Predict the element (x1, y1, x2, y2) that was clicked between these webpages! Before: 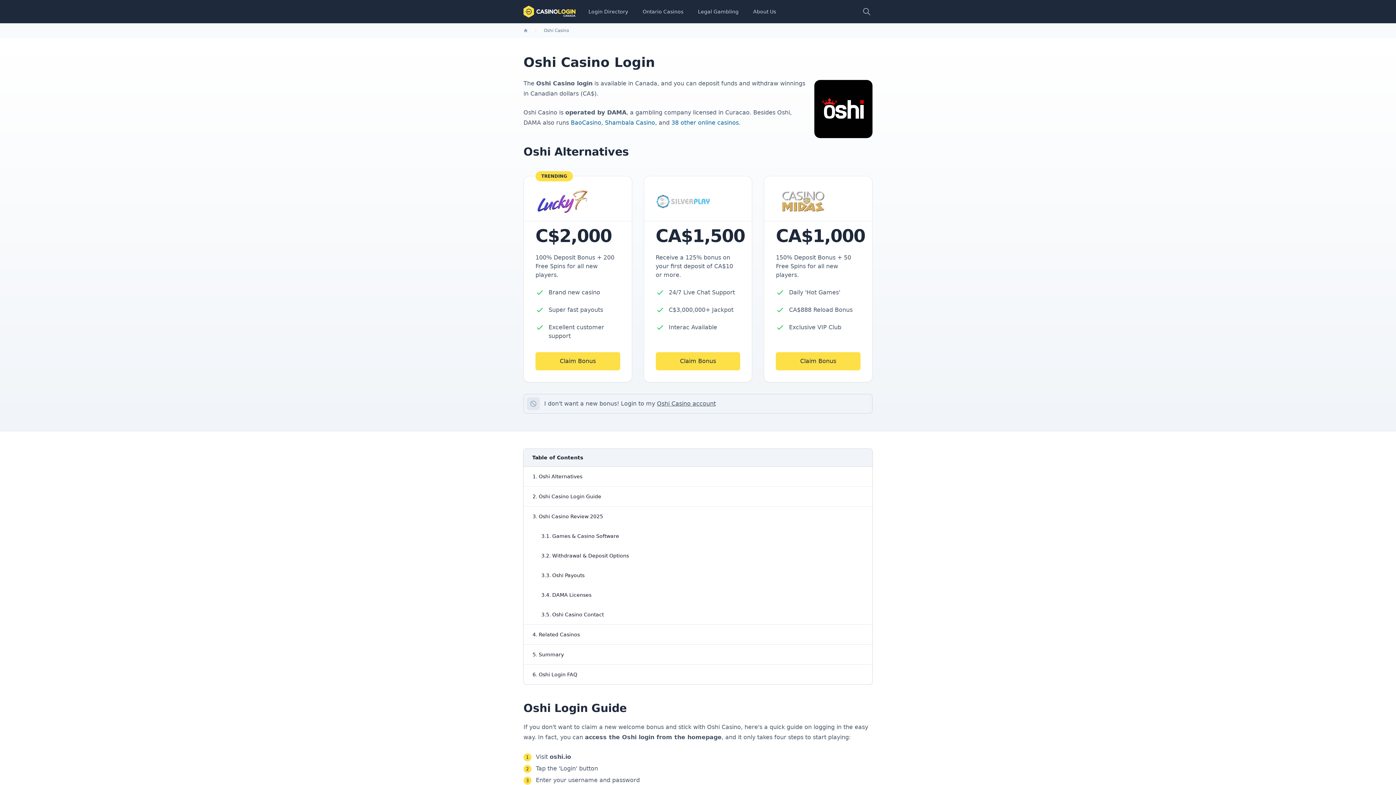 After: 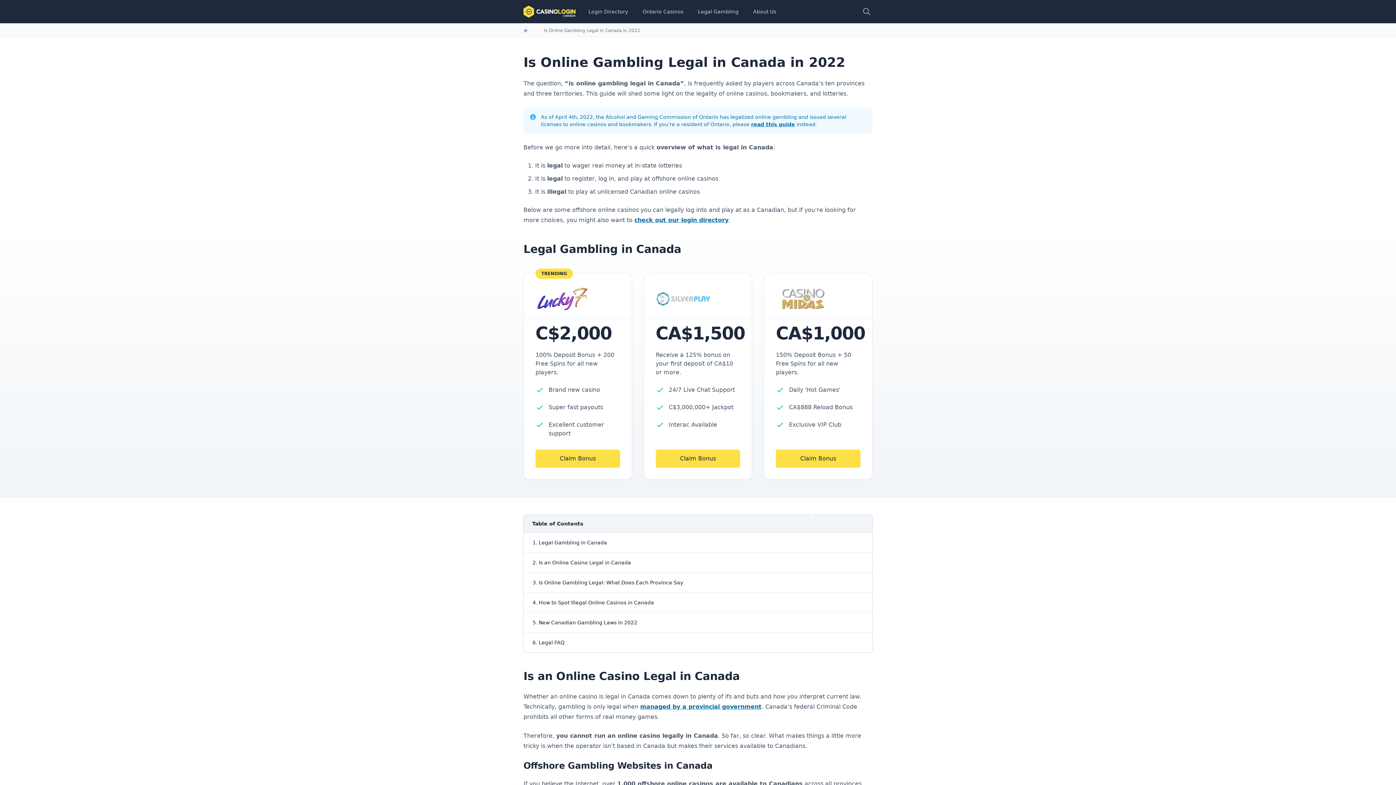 Action: bbox: (693, 5, 743, 18) label: Legal Gambling